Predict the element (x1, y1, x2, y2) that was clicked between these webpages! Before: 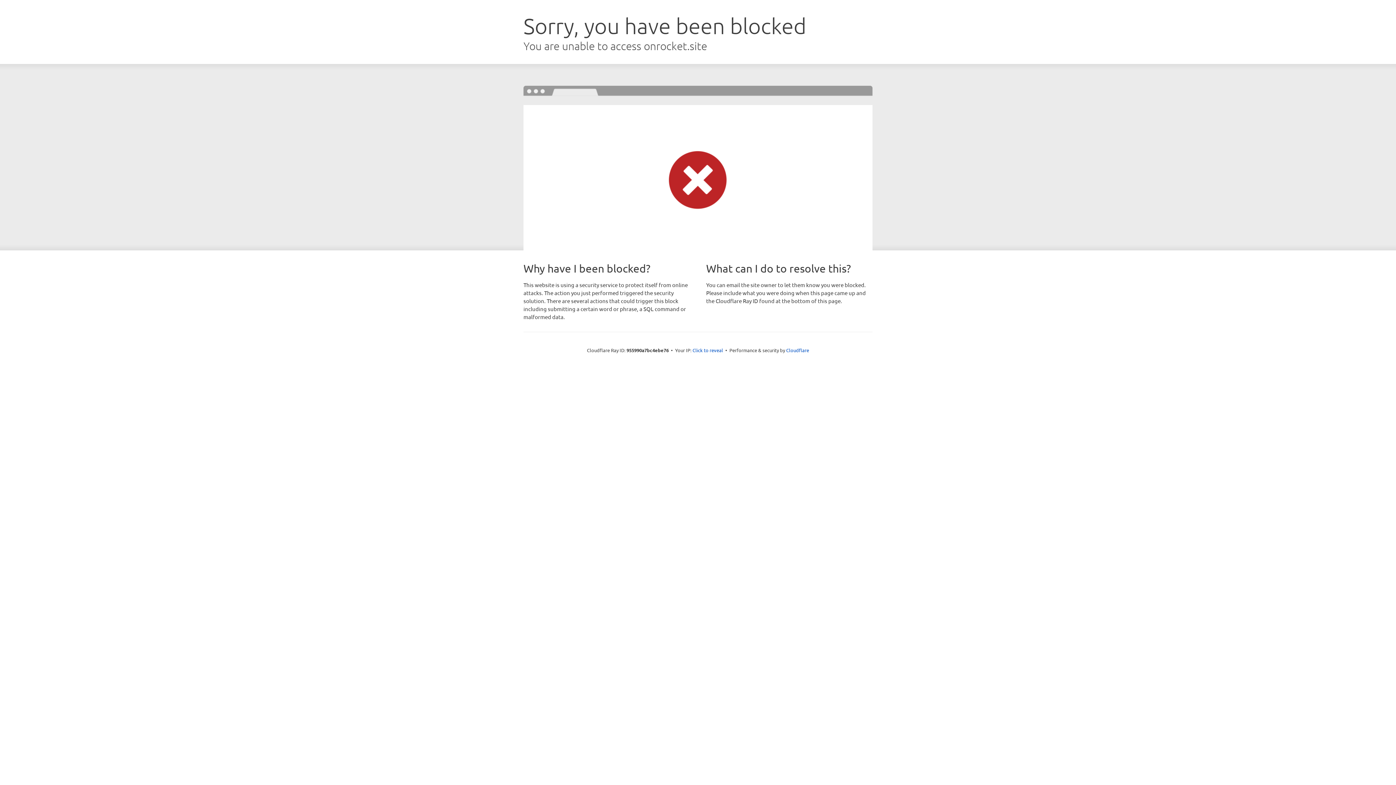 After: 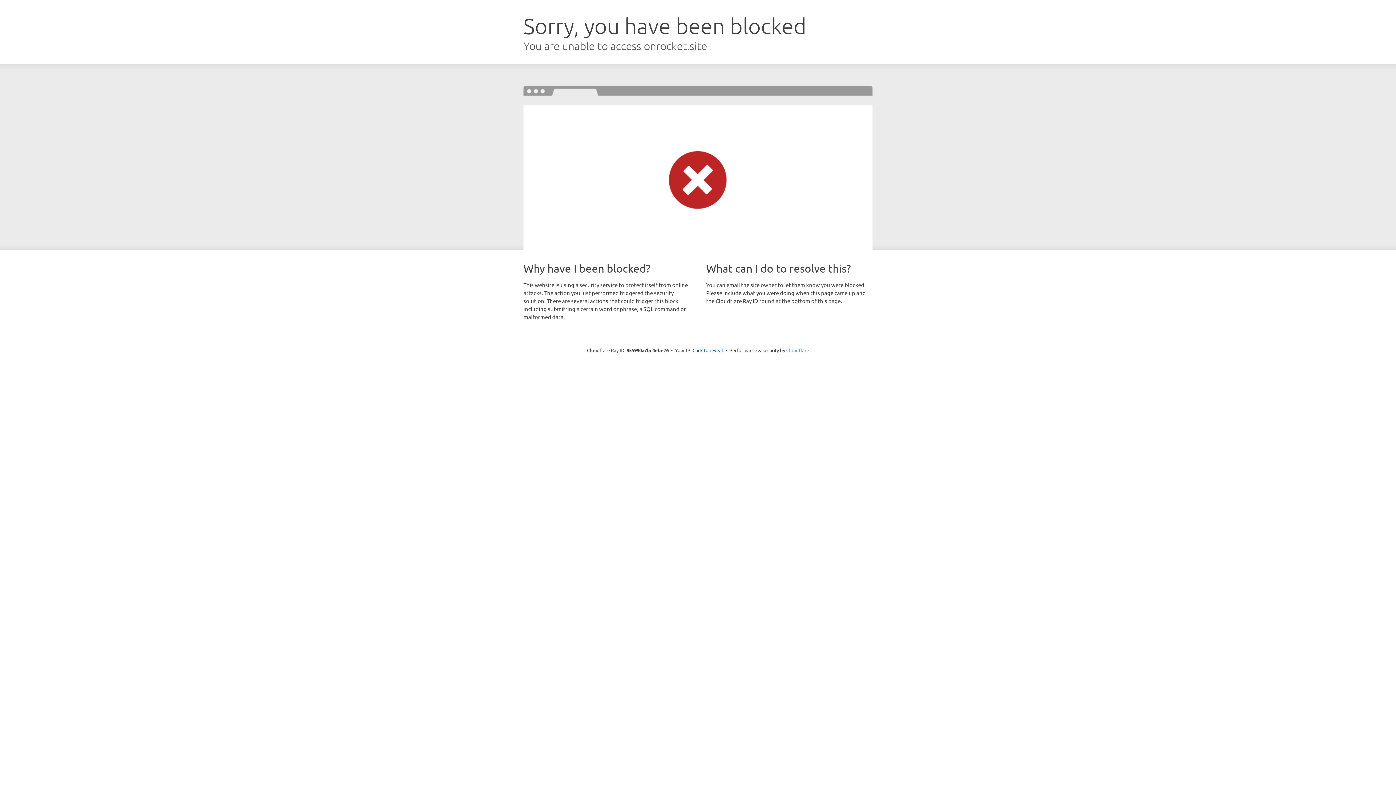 Action: label: Cloudflare bbox: (786, 347, 809, 353)